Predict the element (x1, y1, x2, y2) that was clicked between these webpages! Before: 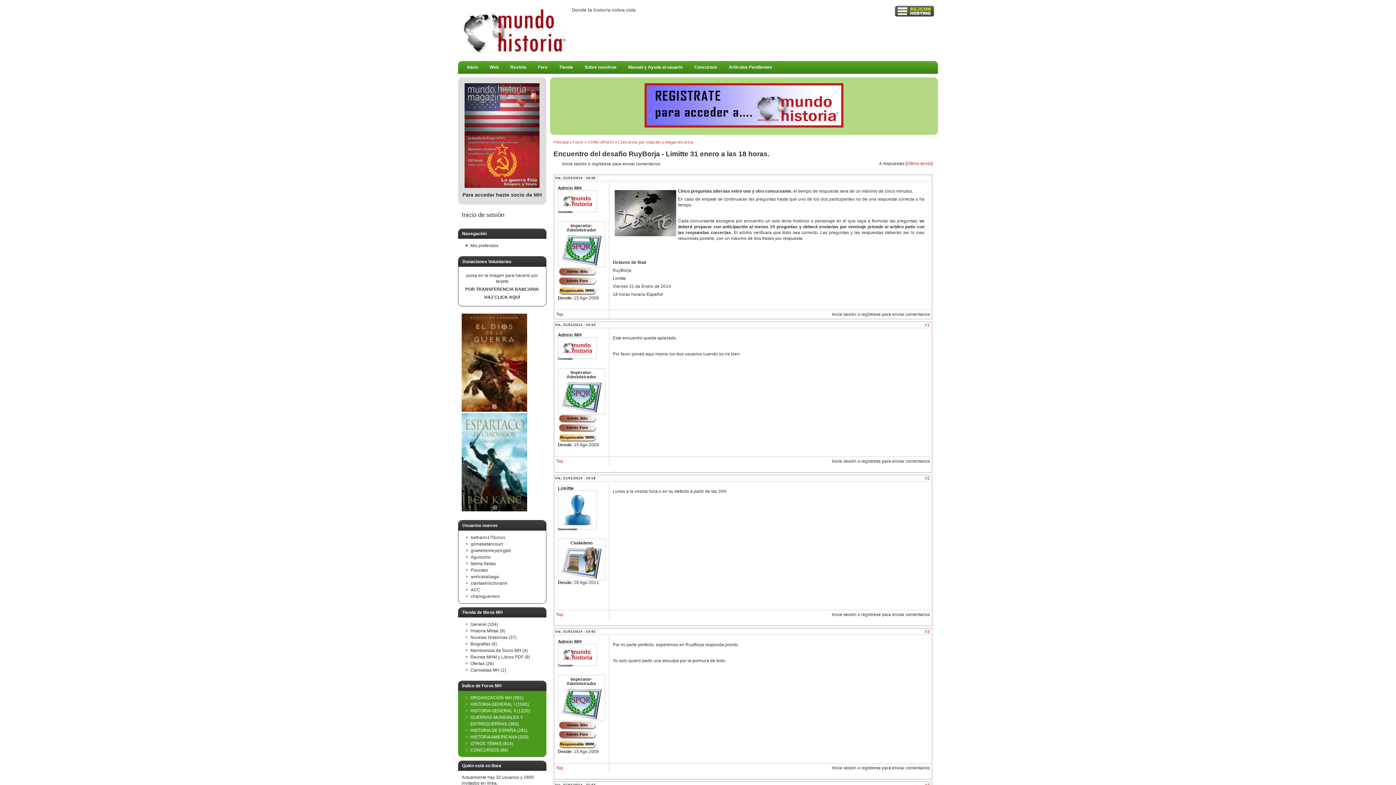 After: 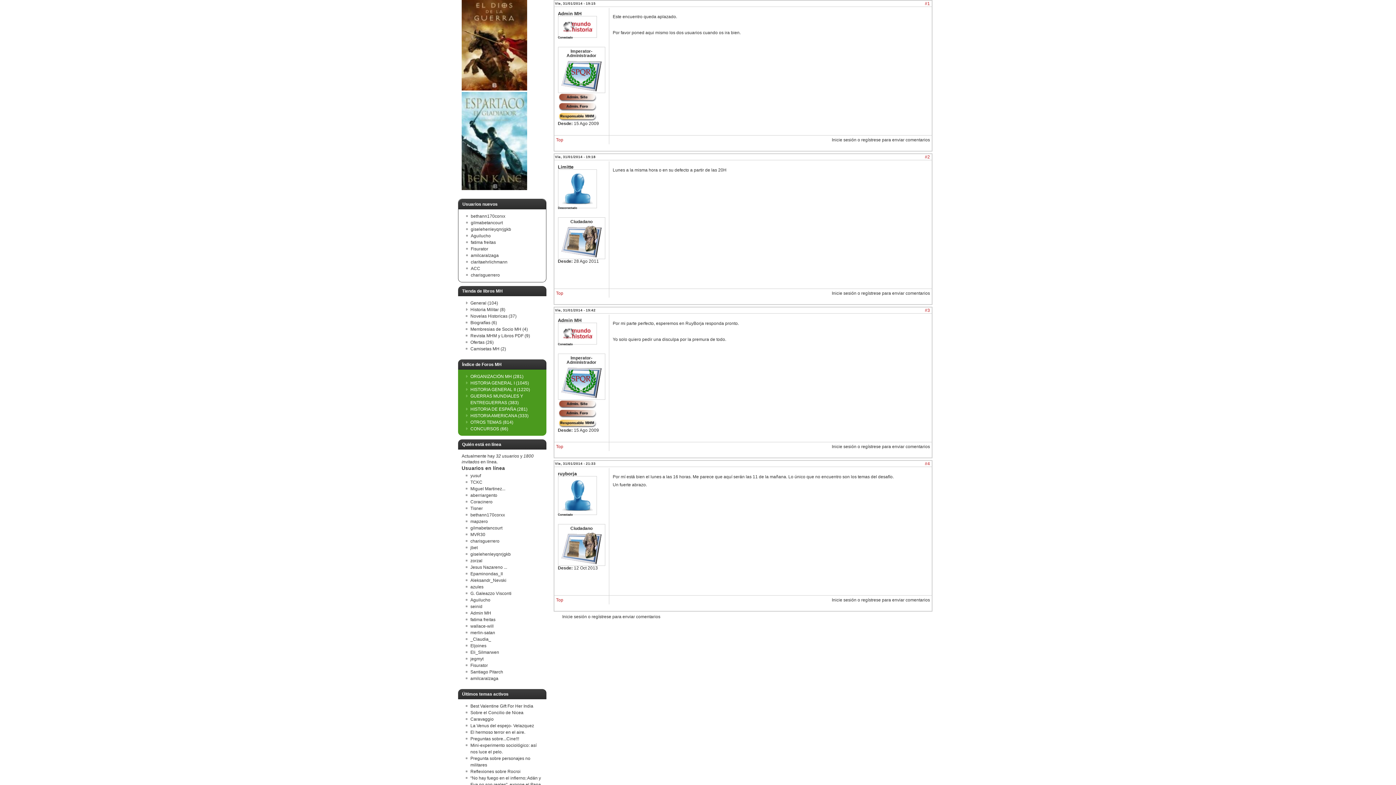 Action: bbox: (925, 322, 930, 327) label: #1